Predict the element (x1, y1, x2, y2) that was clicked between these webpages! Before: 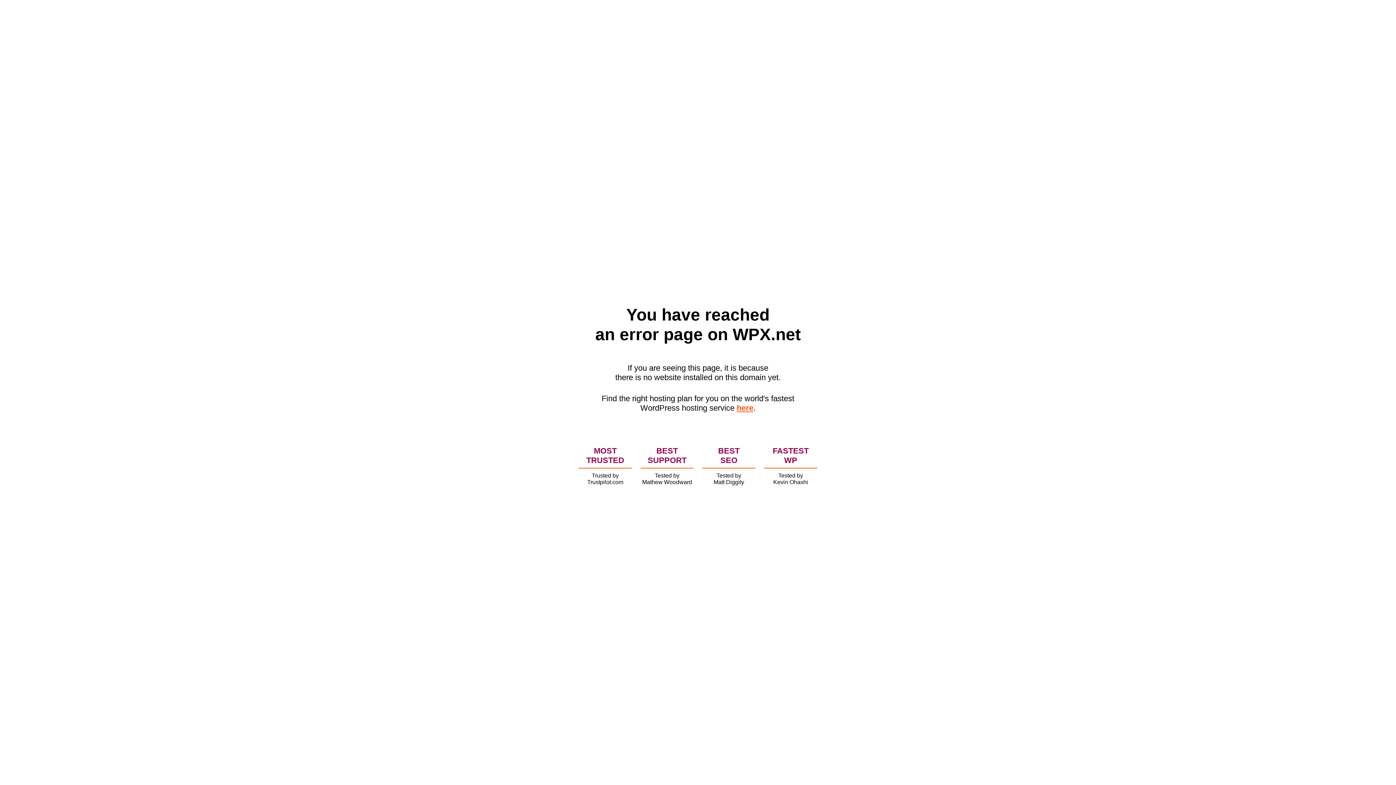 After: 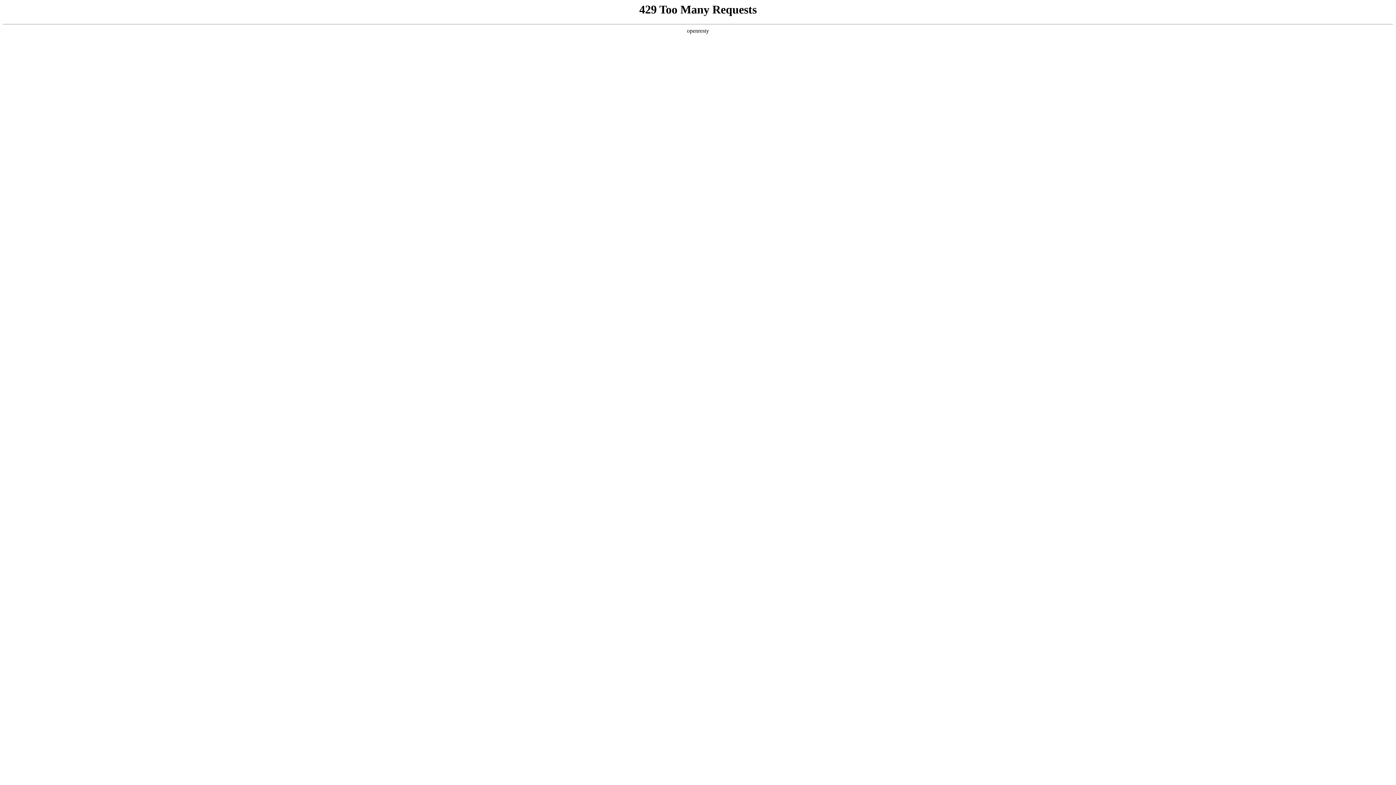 Action: bbox: (736, 403, 753, 412) label: here